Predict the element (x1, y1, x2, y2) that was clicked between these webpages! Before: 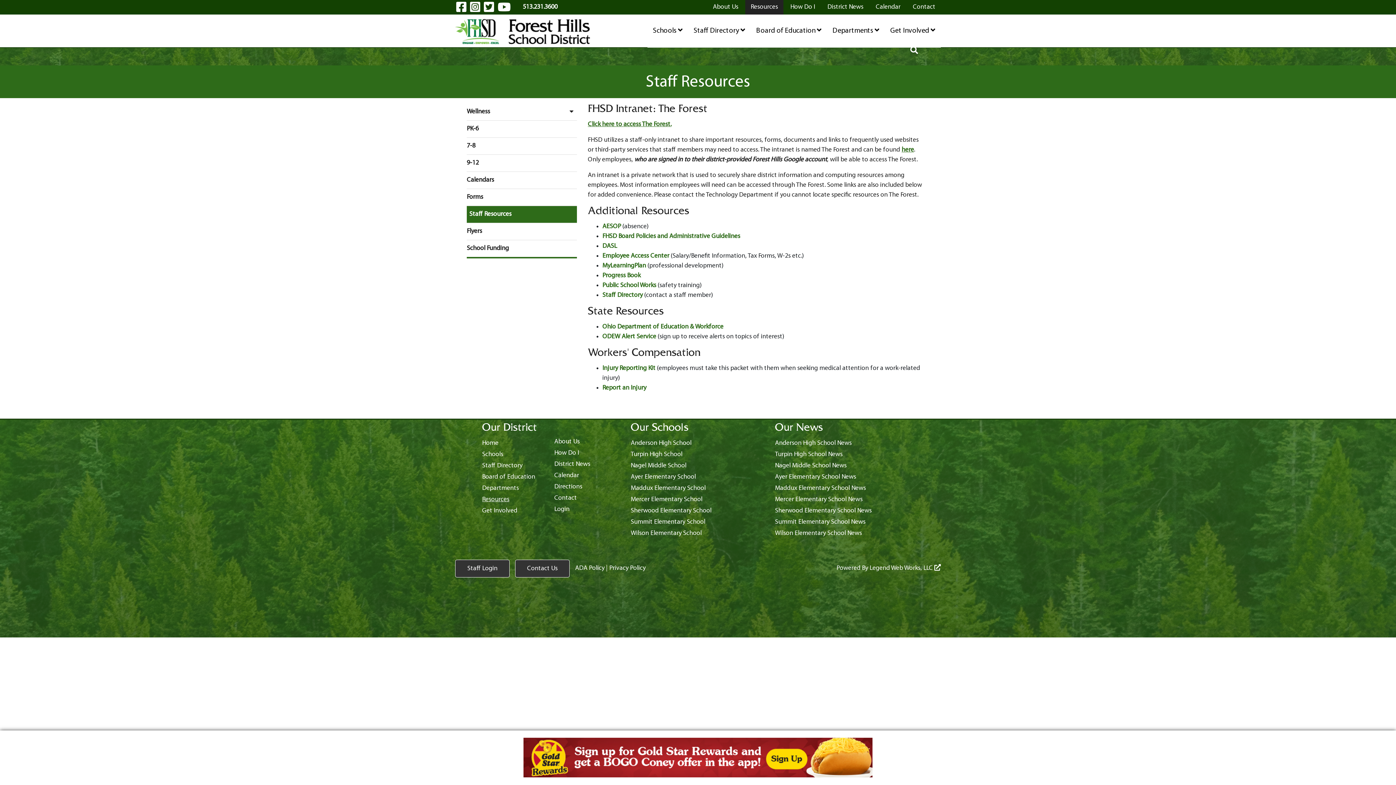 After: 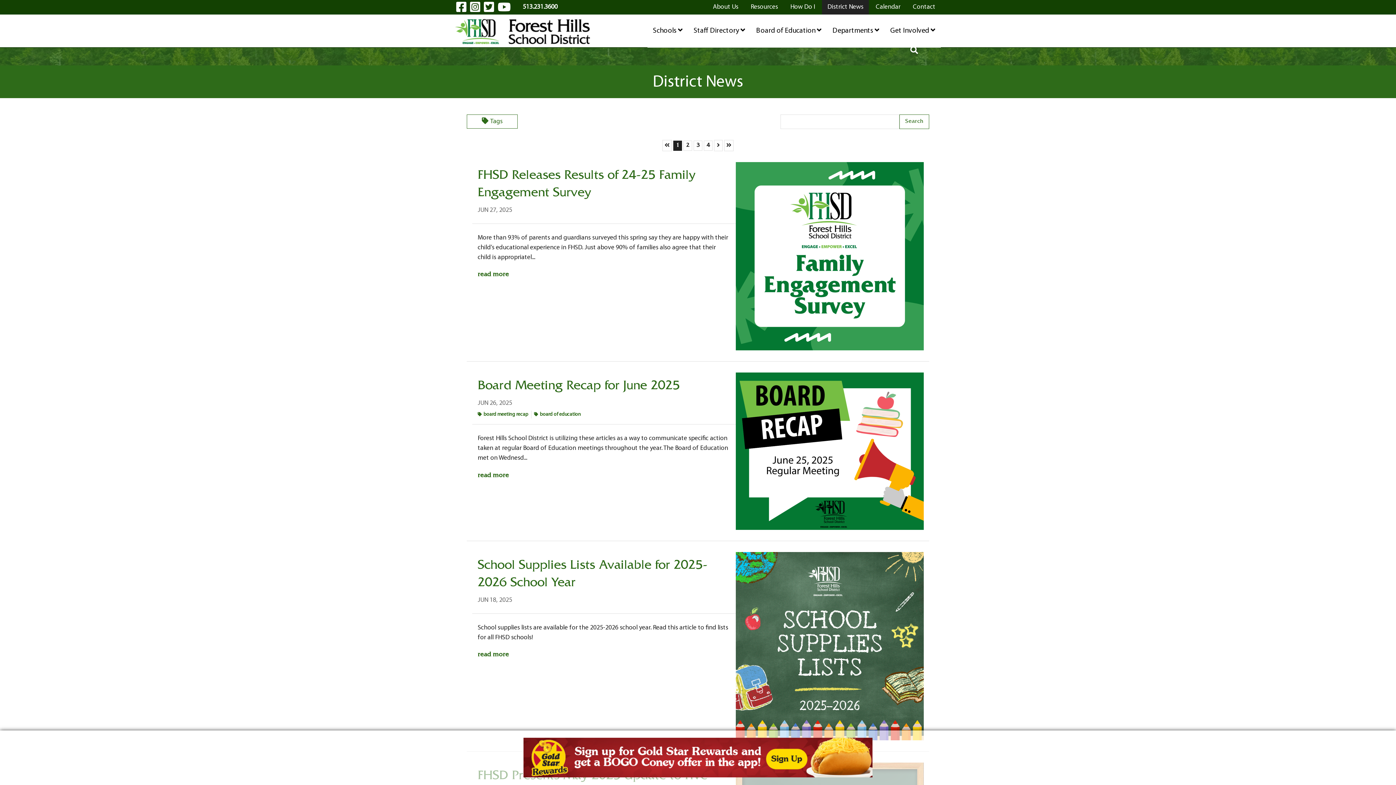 Action: label: District News bbox: (822, 0, 869, 14)